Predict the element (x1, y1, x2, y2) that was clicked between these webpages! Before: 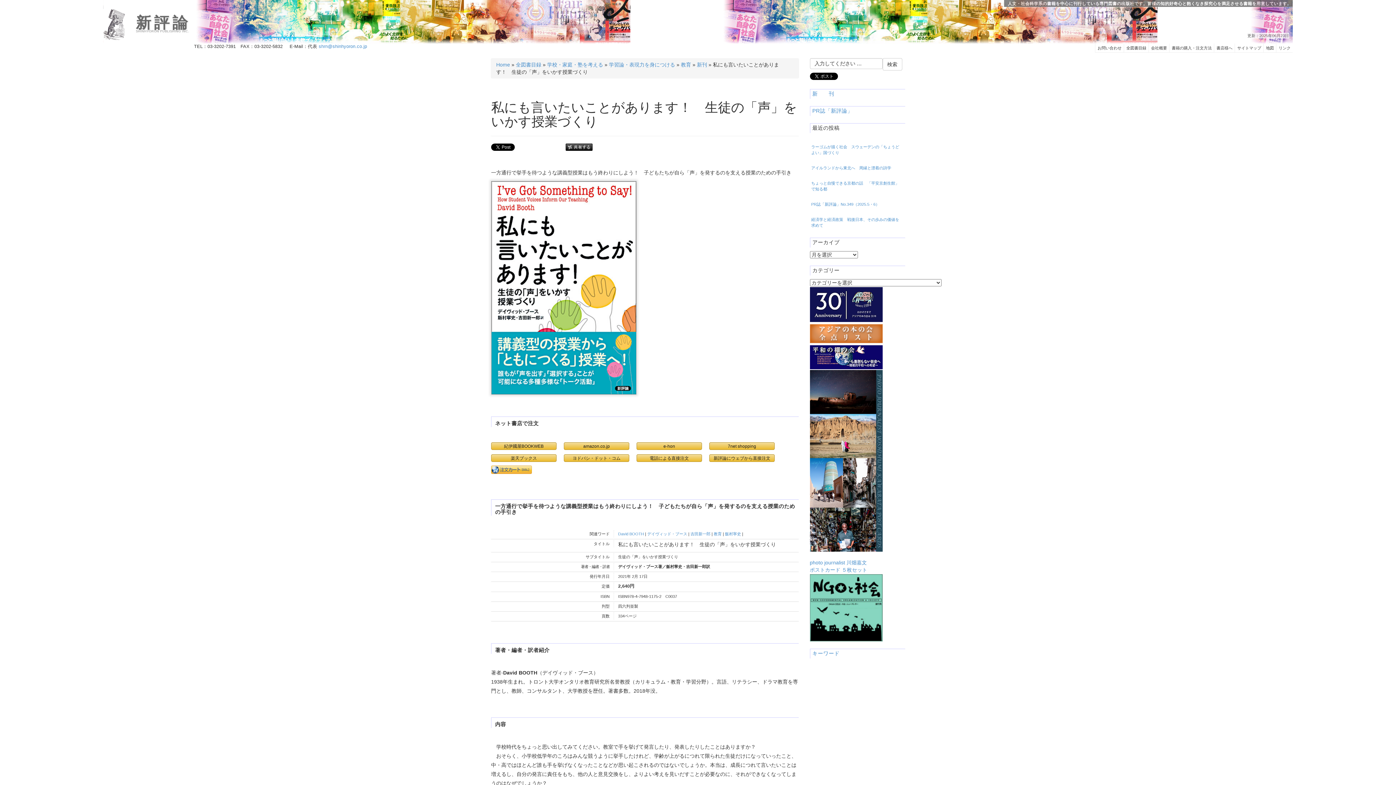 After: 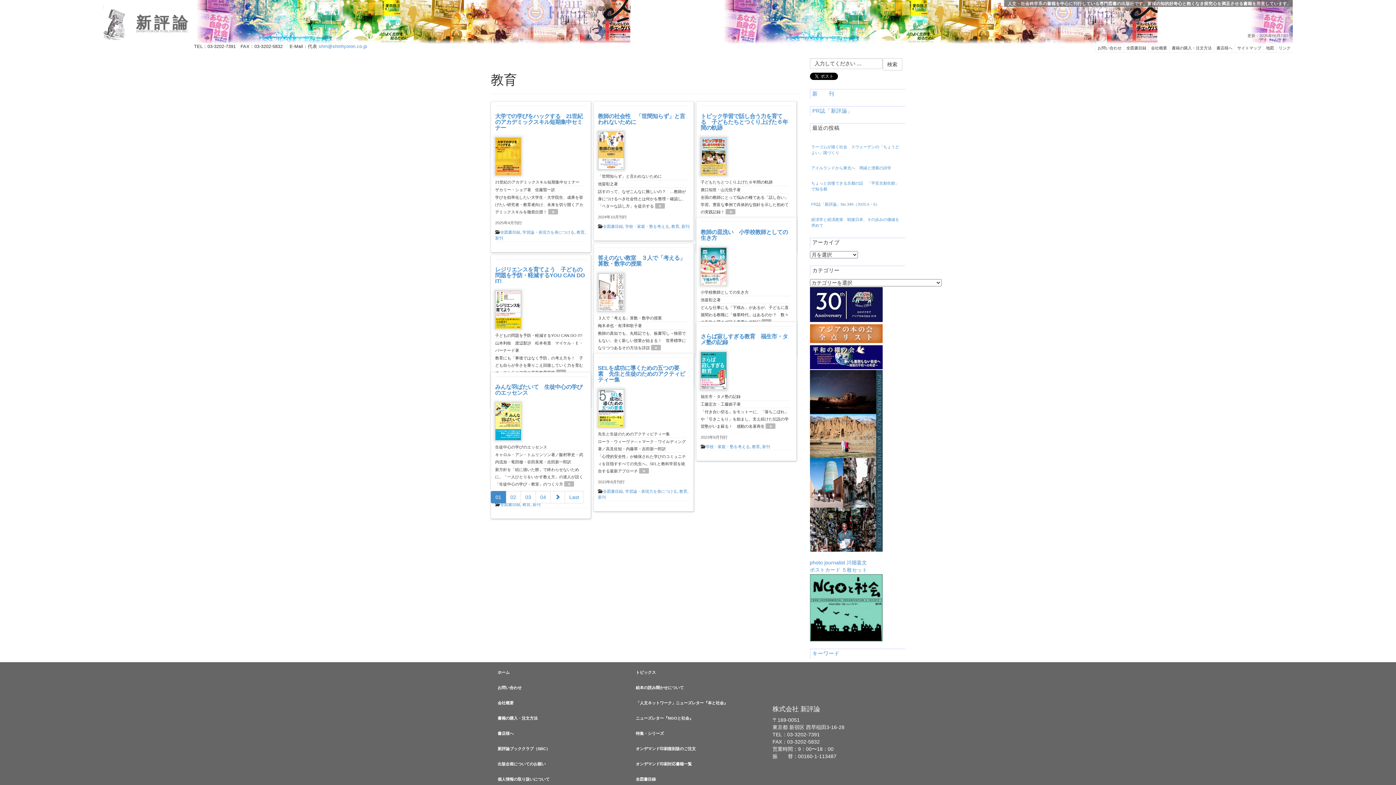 Action: label: 教育 bbox: (713, 531, 721, 536)